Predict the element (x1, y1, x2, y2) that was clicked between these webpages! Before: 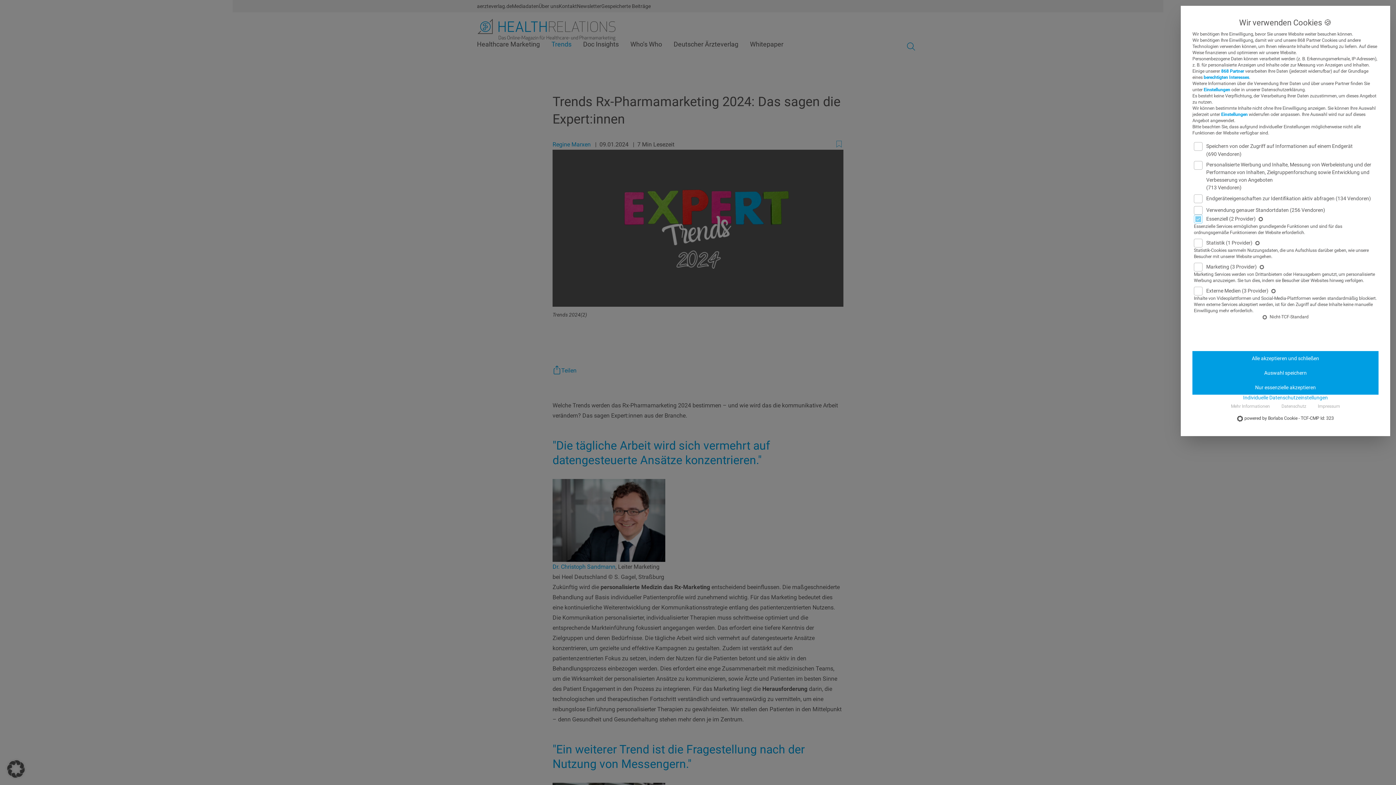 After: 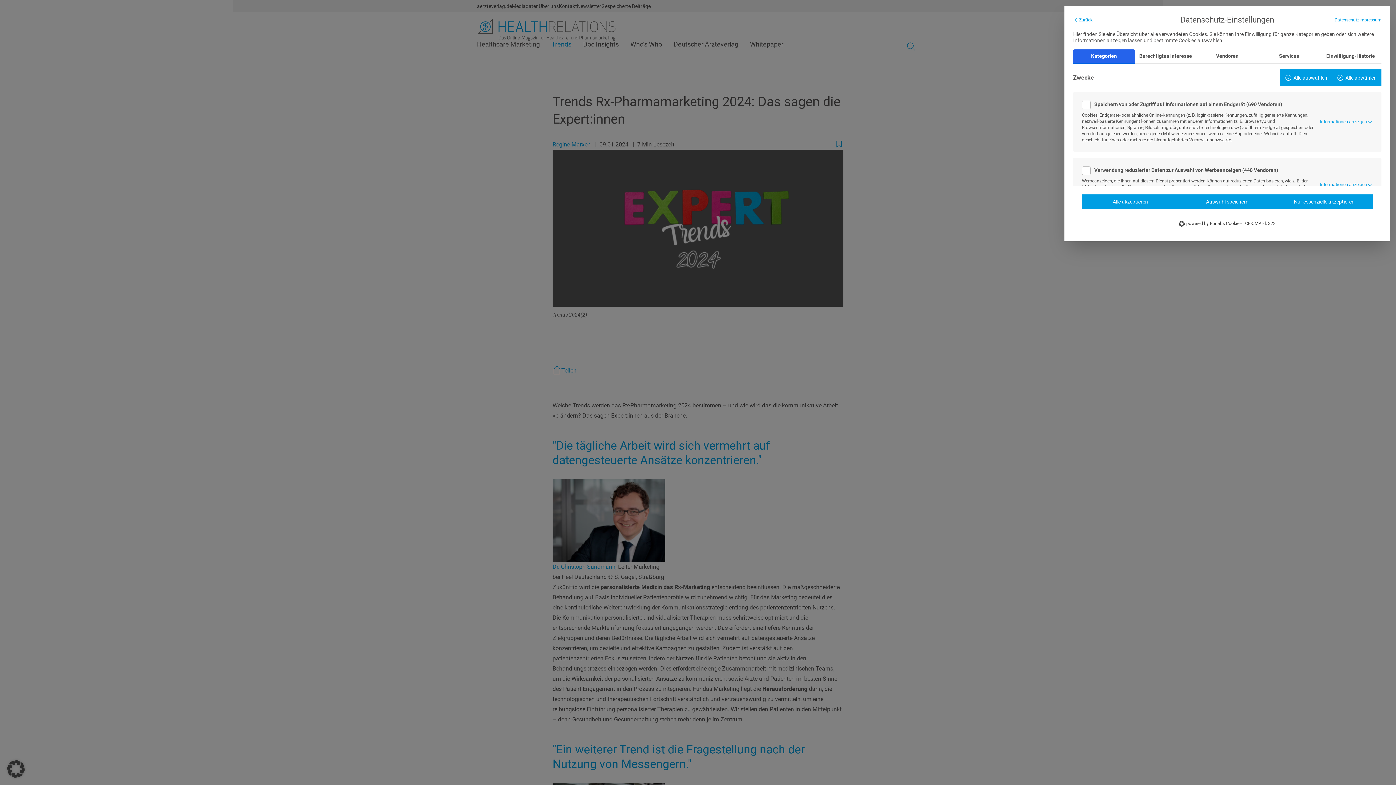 Action: bbox: (1221, 112, 1248, 117) label: Einstellungen